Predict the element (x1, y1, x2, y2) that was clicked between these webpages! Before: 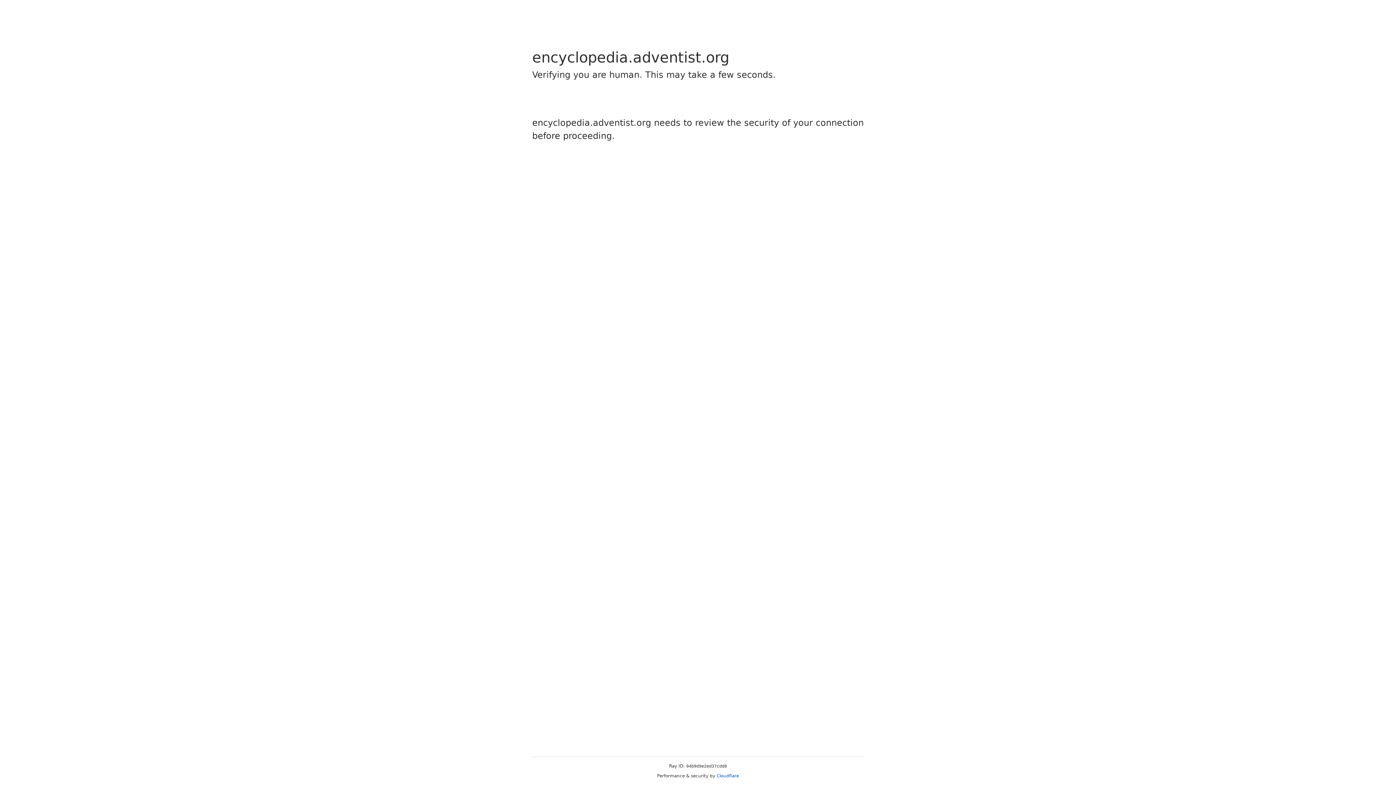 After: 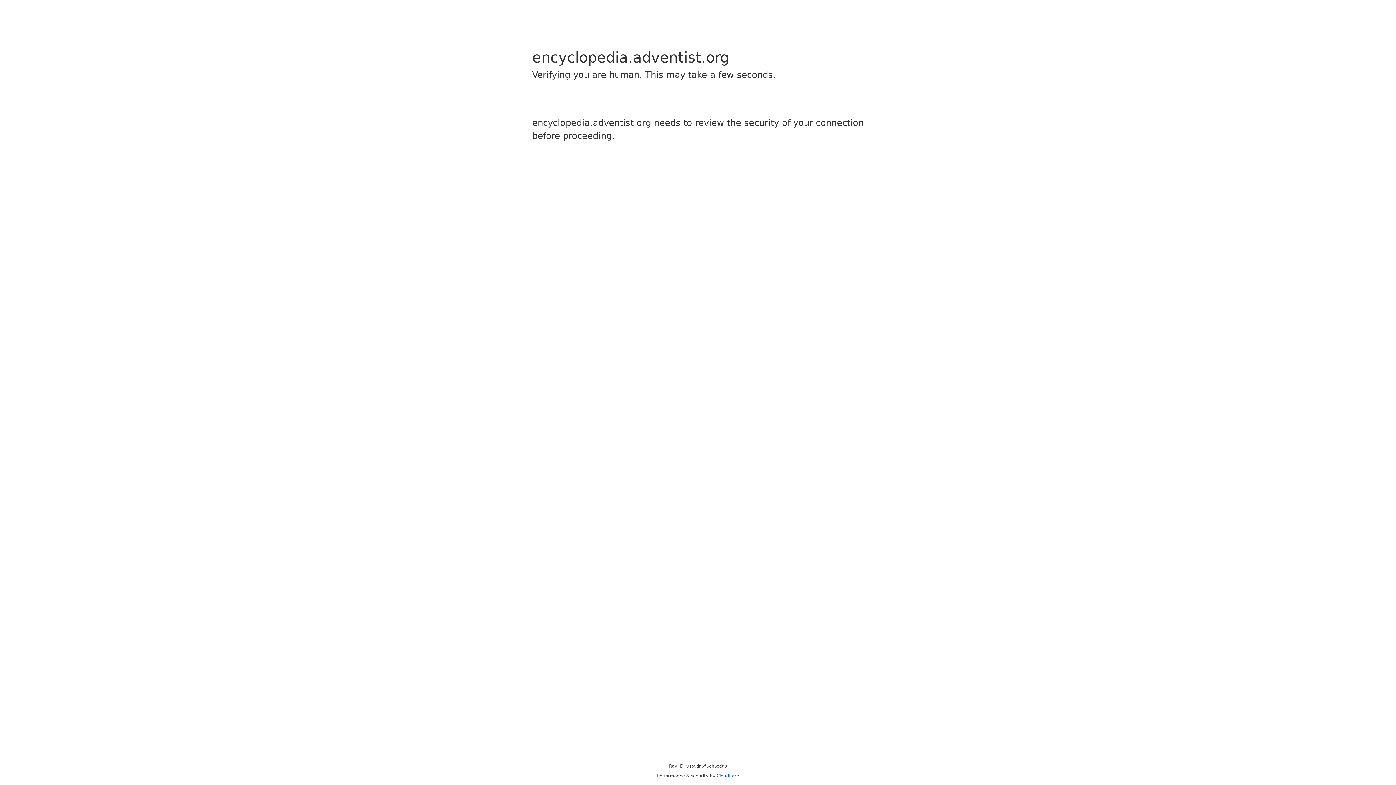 Action: label: Cloudflare bbox: (716, 773, 739, 778)